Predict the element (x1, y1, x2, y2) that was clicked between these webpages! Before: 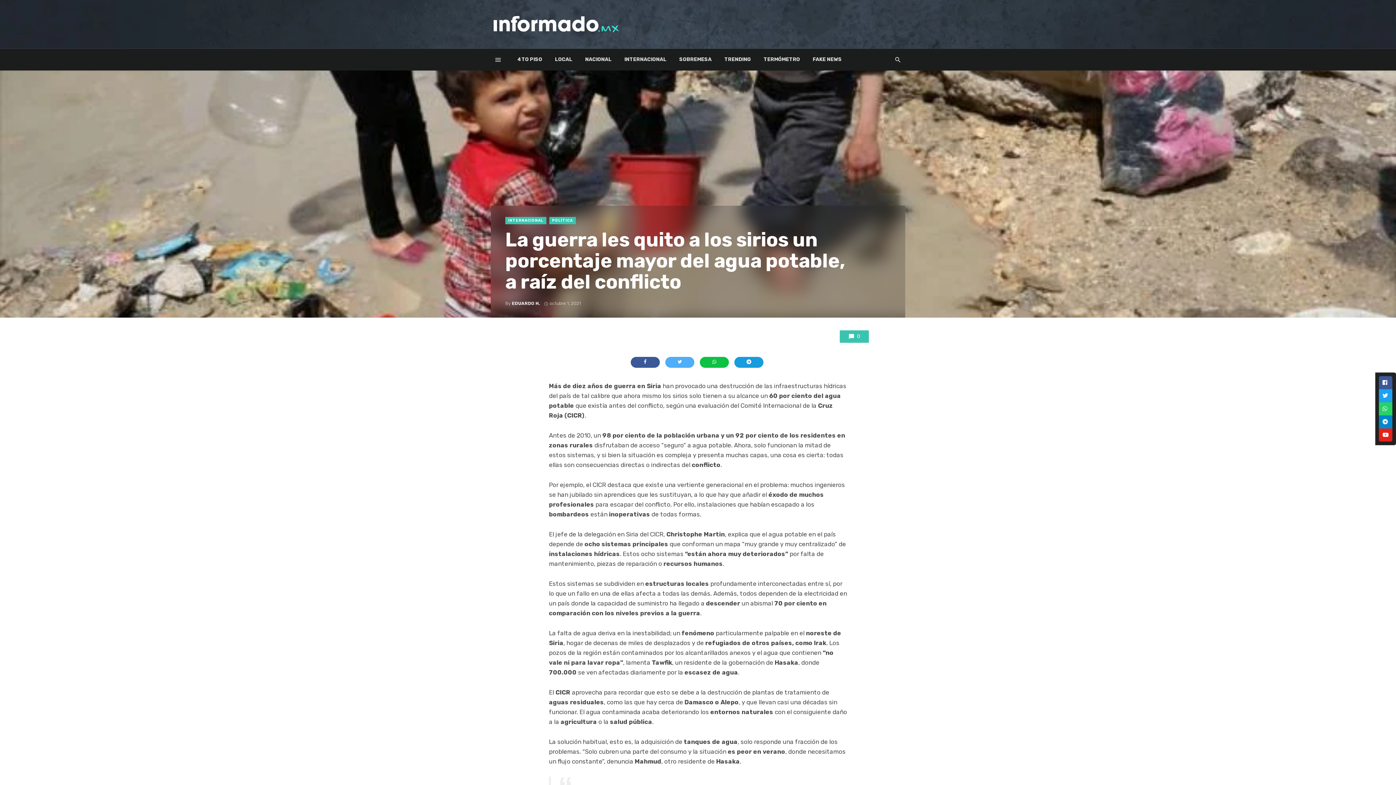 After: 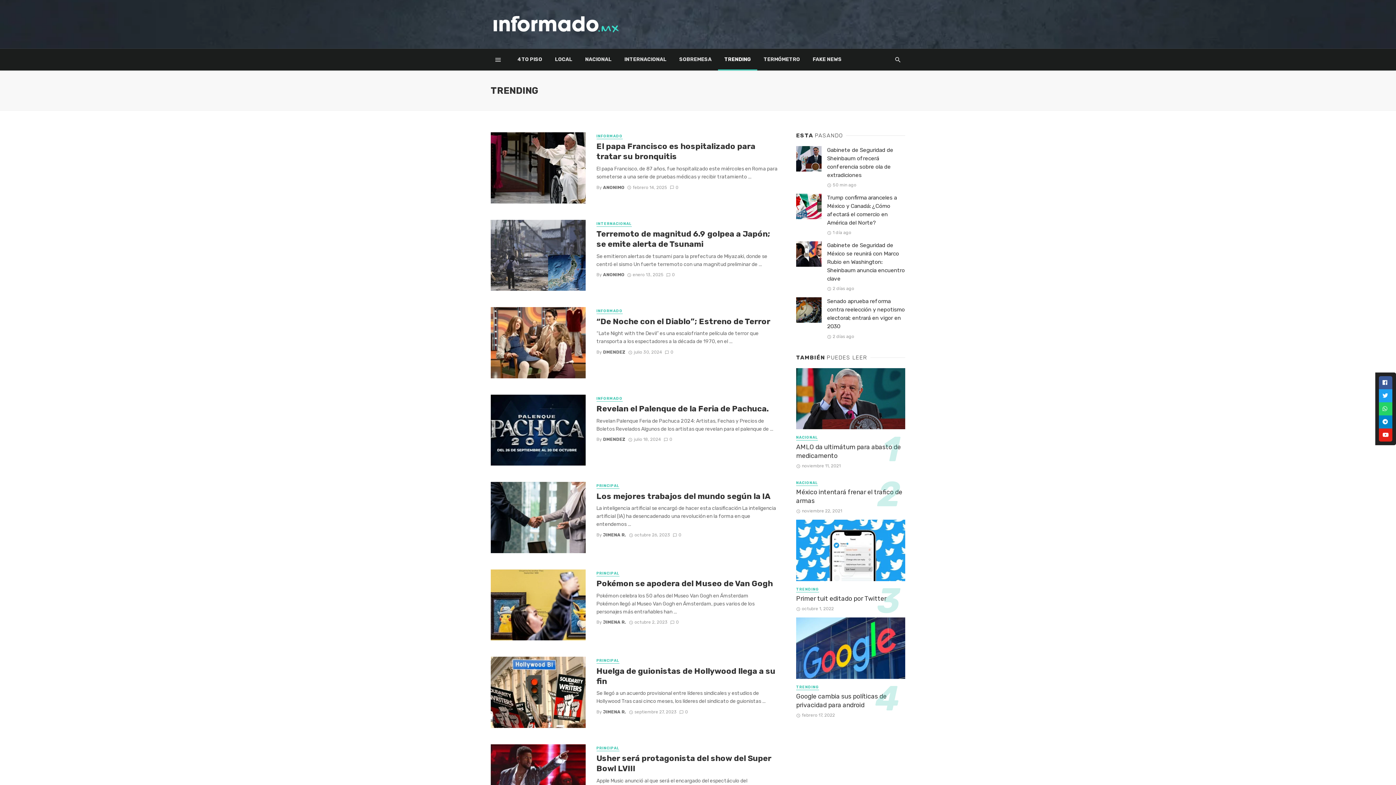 Action: label: TRENDING bbox: (718, 48, 757, 70)